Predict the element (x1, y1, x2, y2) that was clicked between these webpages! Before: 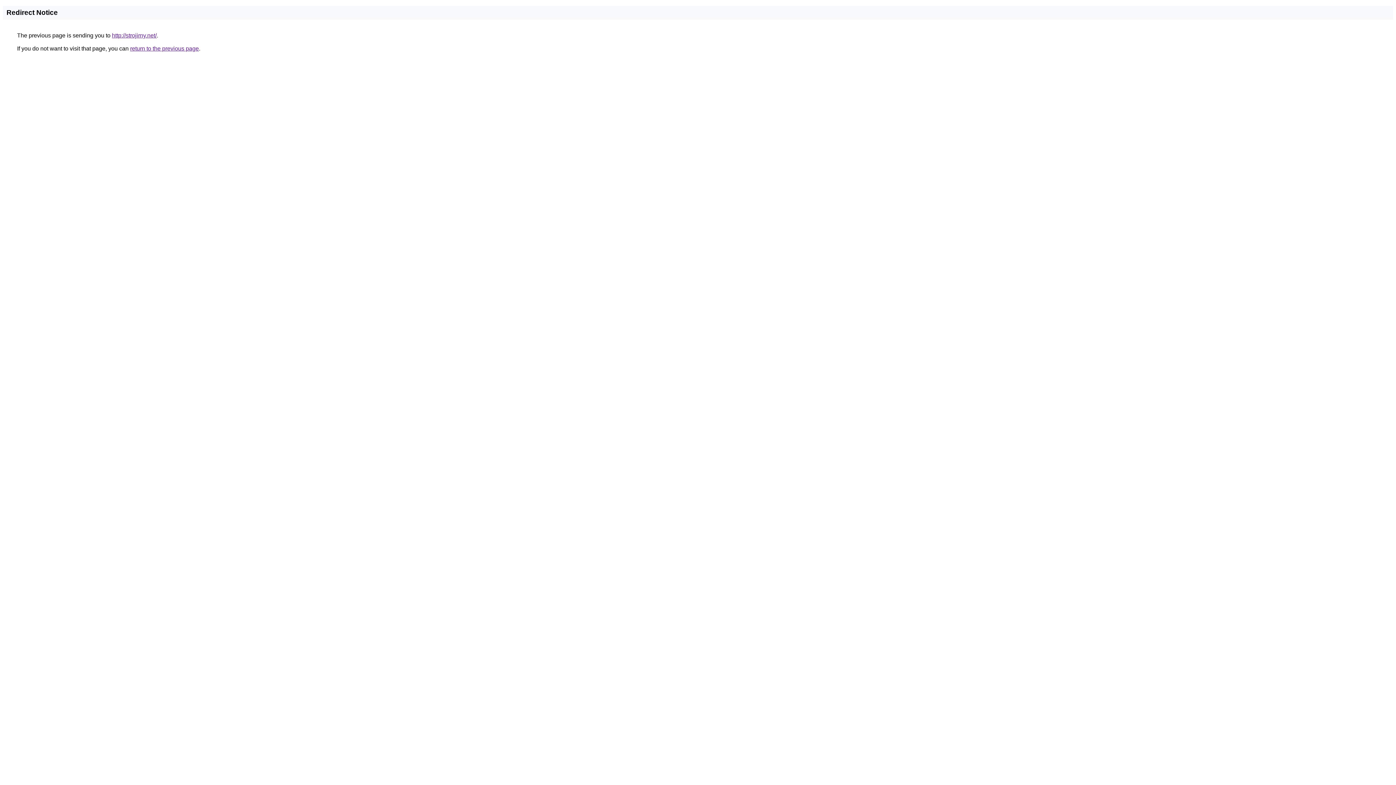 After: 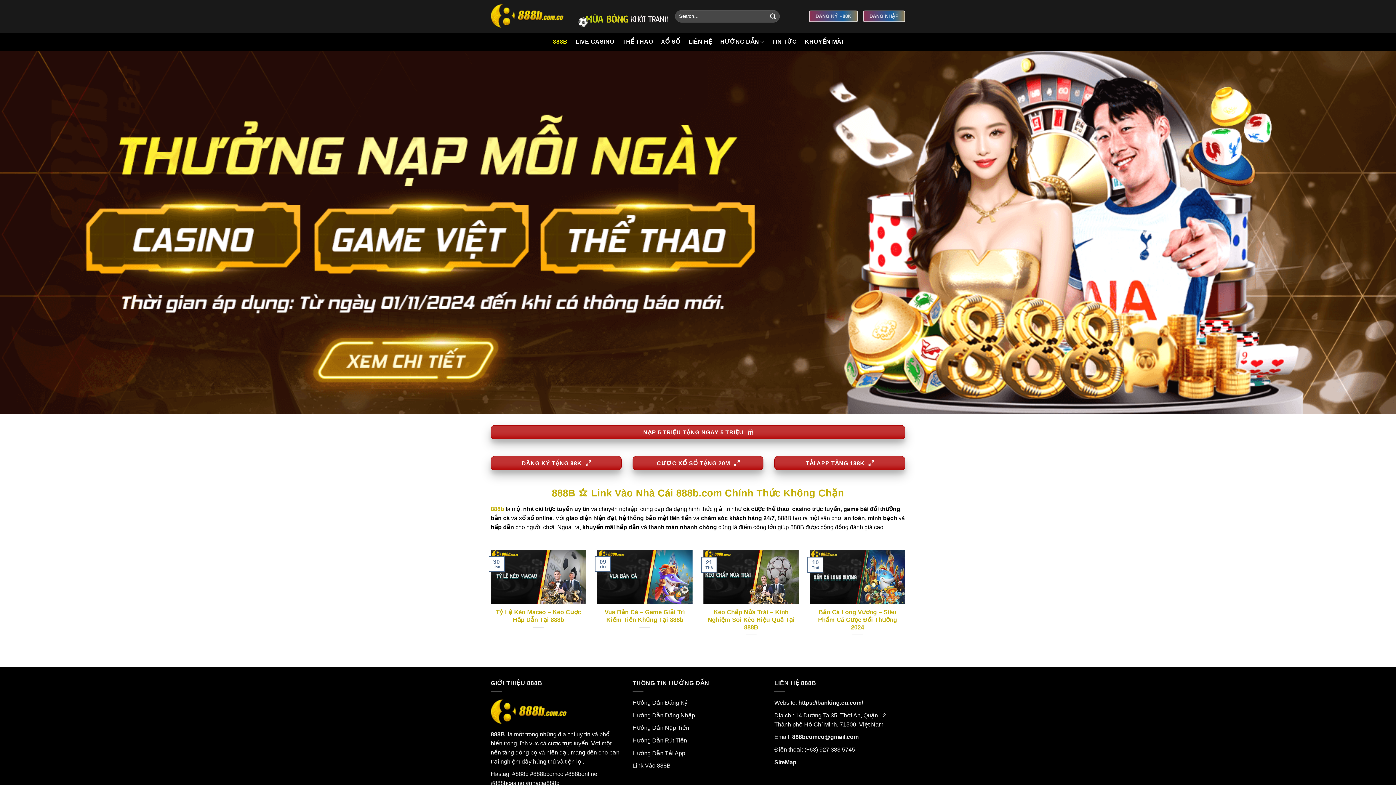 Action: bbox: (112, 32, 156, 38) label: http://strojirny.net/